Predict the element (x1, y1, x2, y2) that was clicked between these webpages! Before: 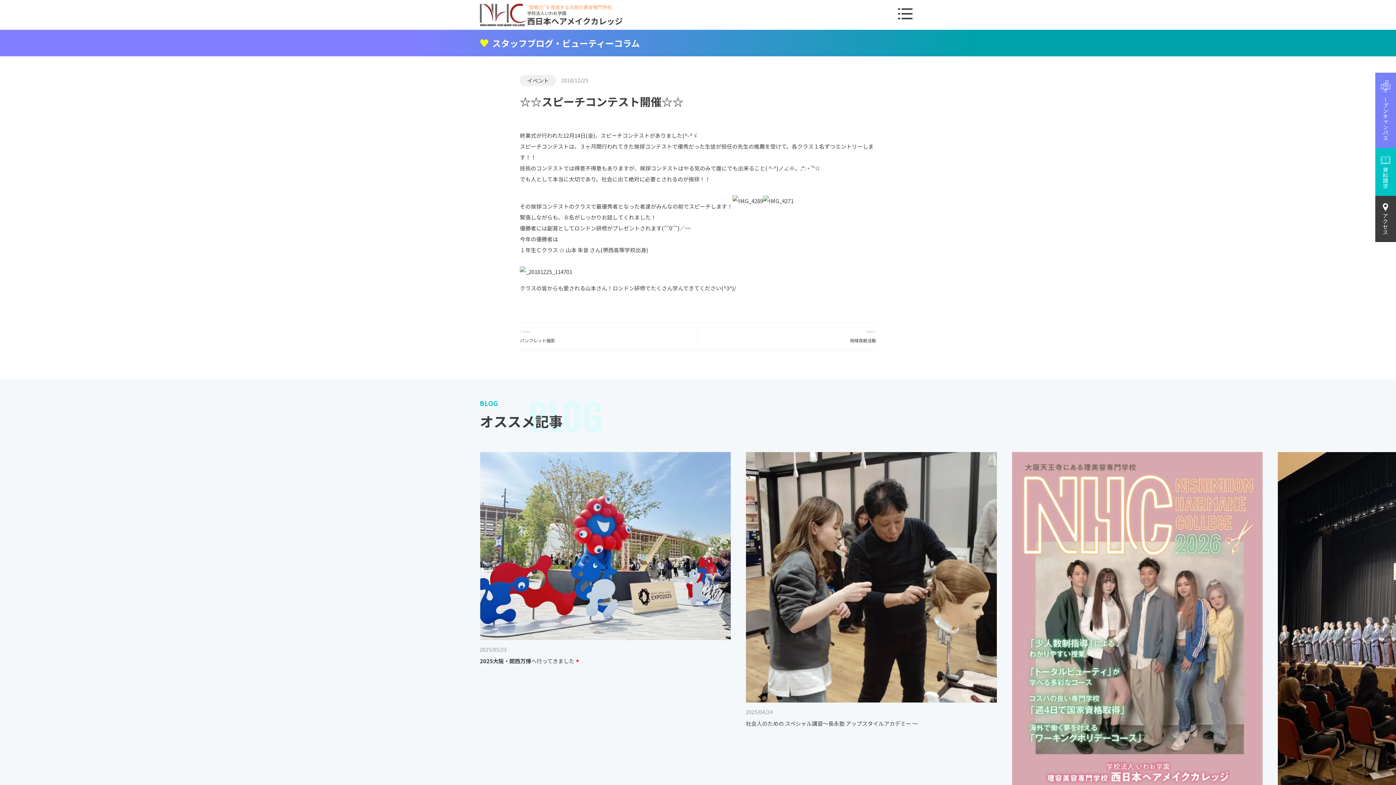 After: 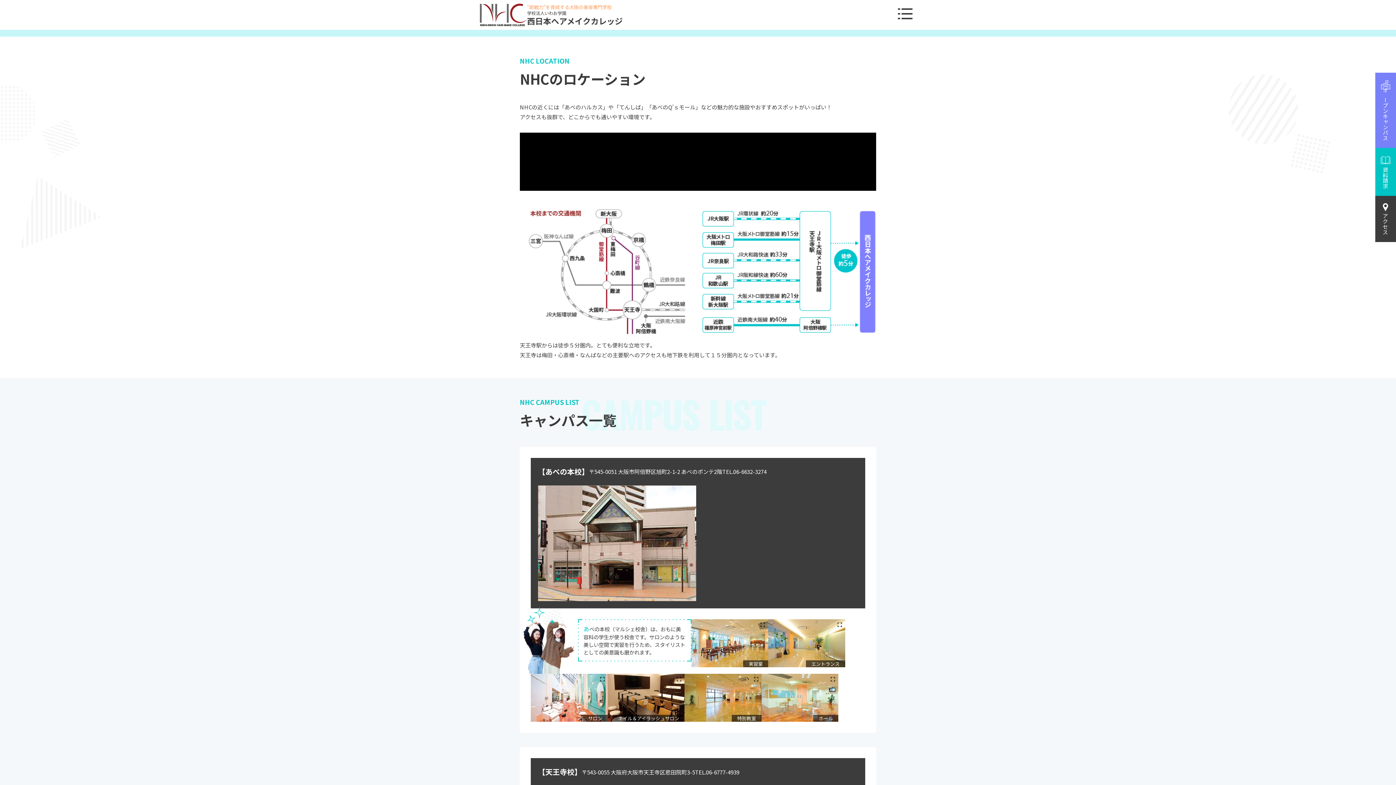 Action: bbox: (1375, 196, 1396, 242) label: アクセス